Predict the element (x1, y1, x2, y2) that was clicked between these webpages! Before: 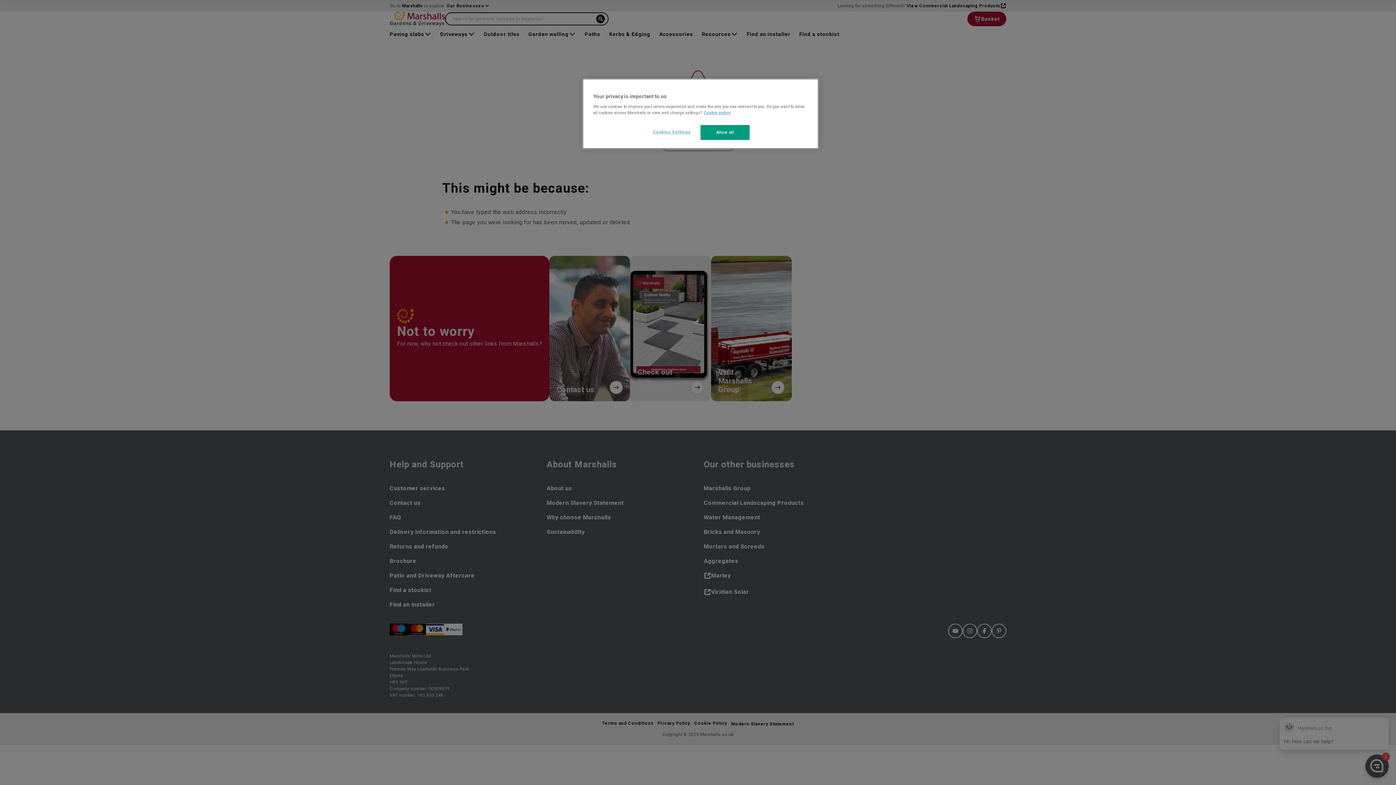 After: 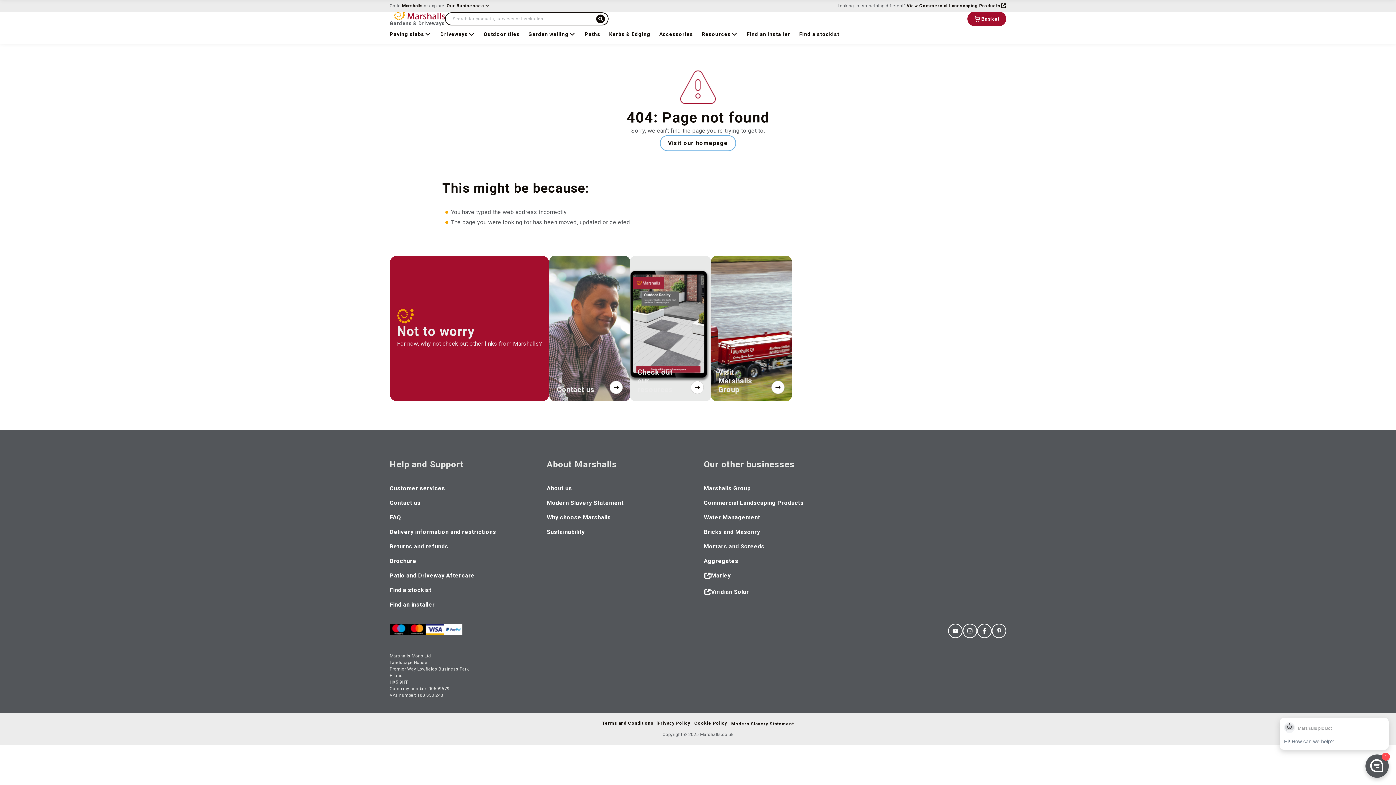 Action: label: Allow all bbox: (700, 125, 749, 140)